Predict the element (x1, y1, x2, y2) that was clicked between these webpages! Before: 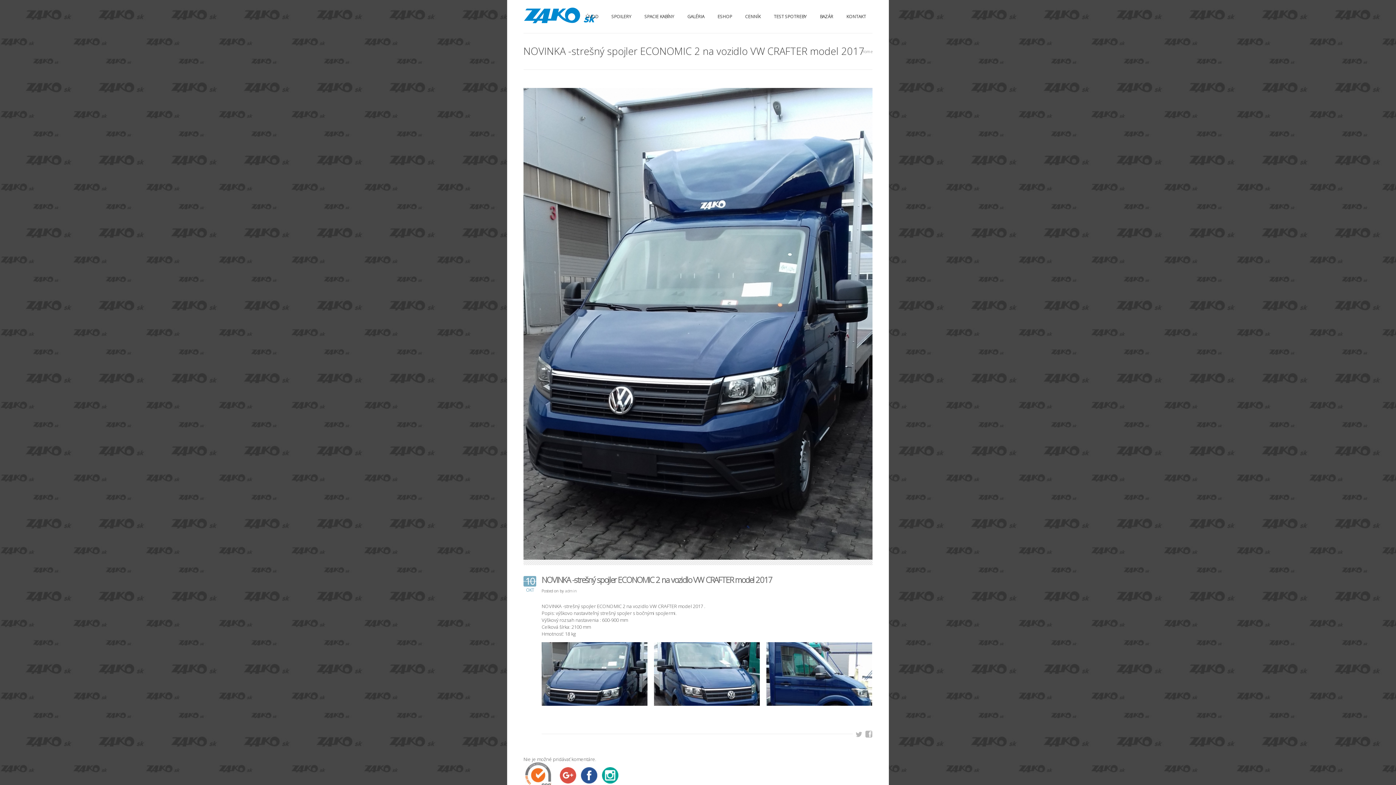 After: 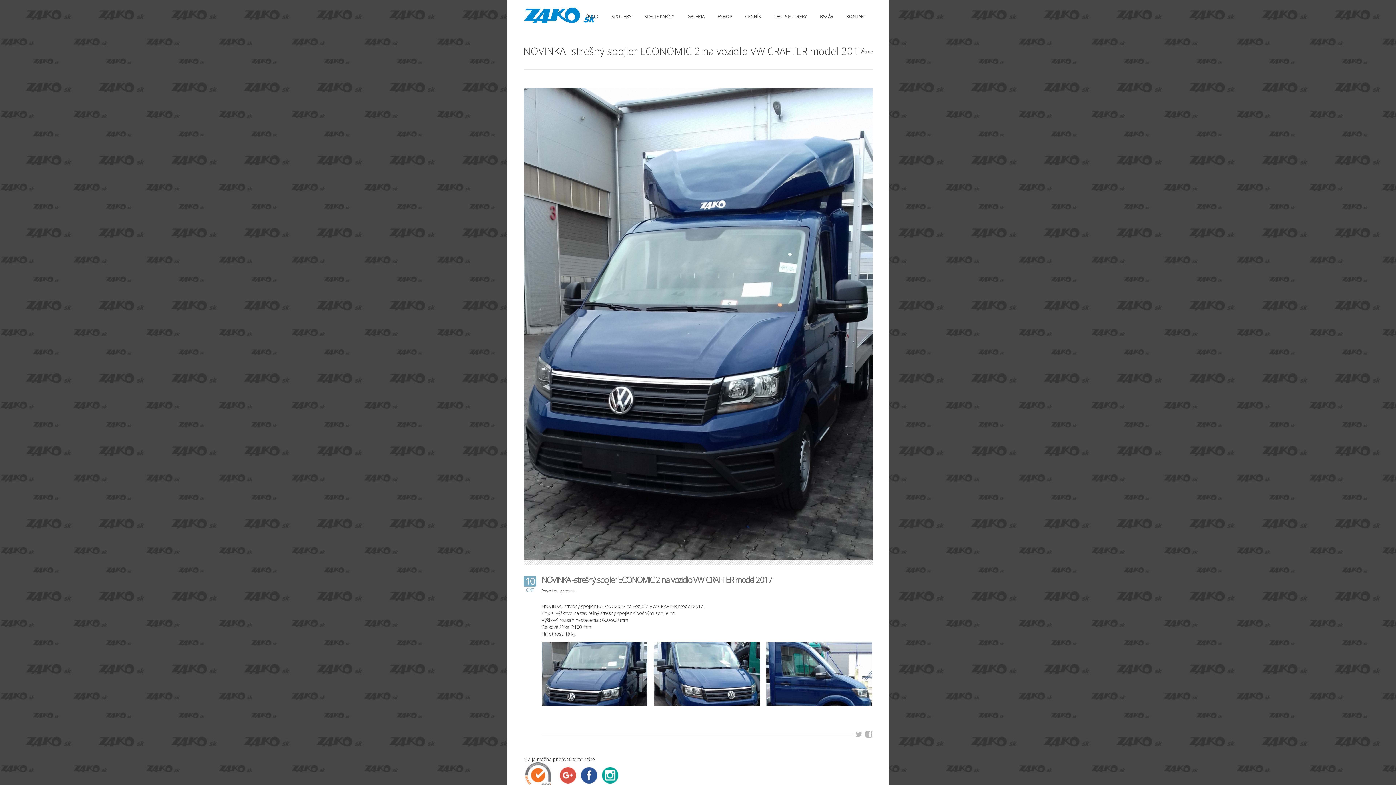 Action: label:   bbox: (581, 779, 598, 785)